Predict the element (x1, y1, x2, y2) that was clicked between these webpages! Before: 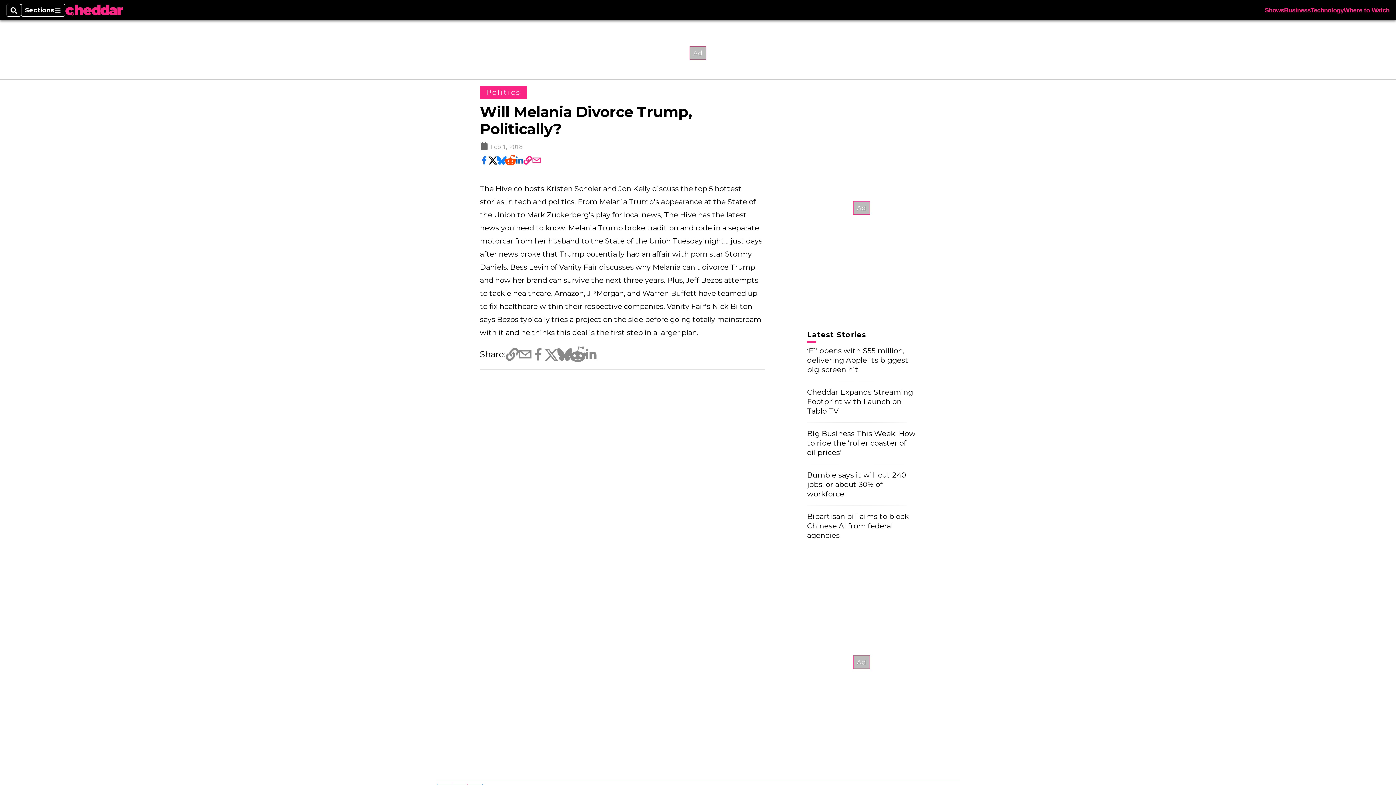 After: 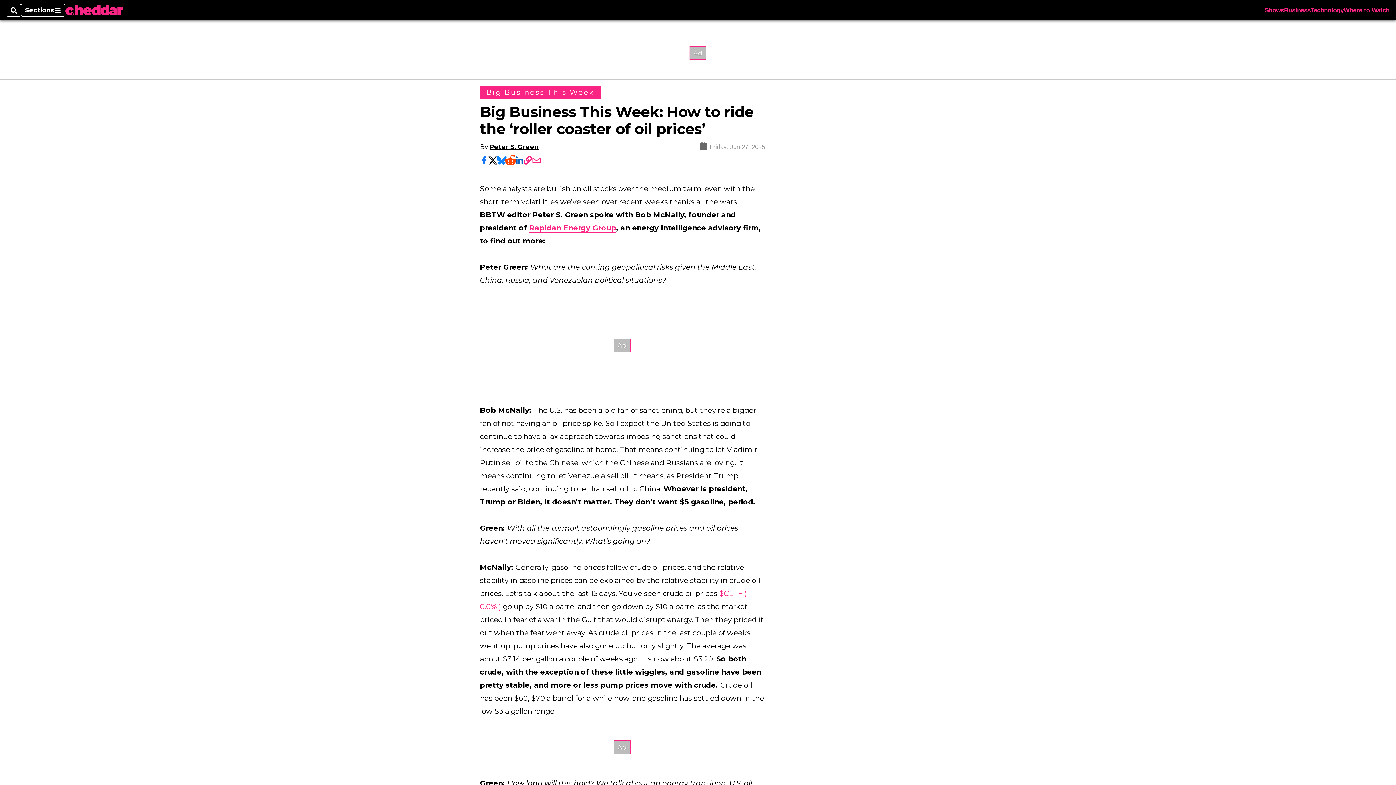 Action: bbox: (807, 429, 915, 457) label: Big Business This Week: How to ride the ‘roller coaster of oil prices’